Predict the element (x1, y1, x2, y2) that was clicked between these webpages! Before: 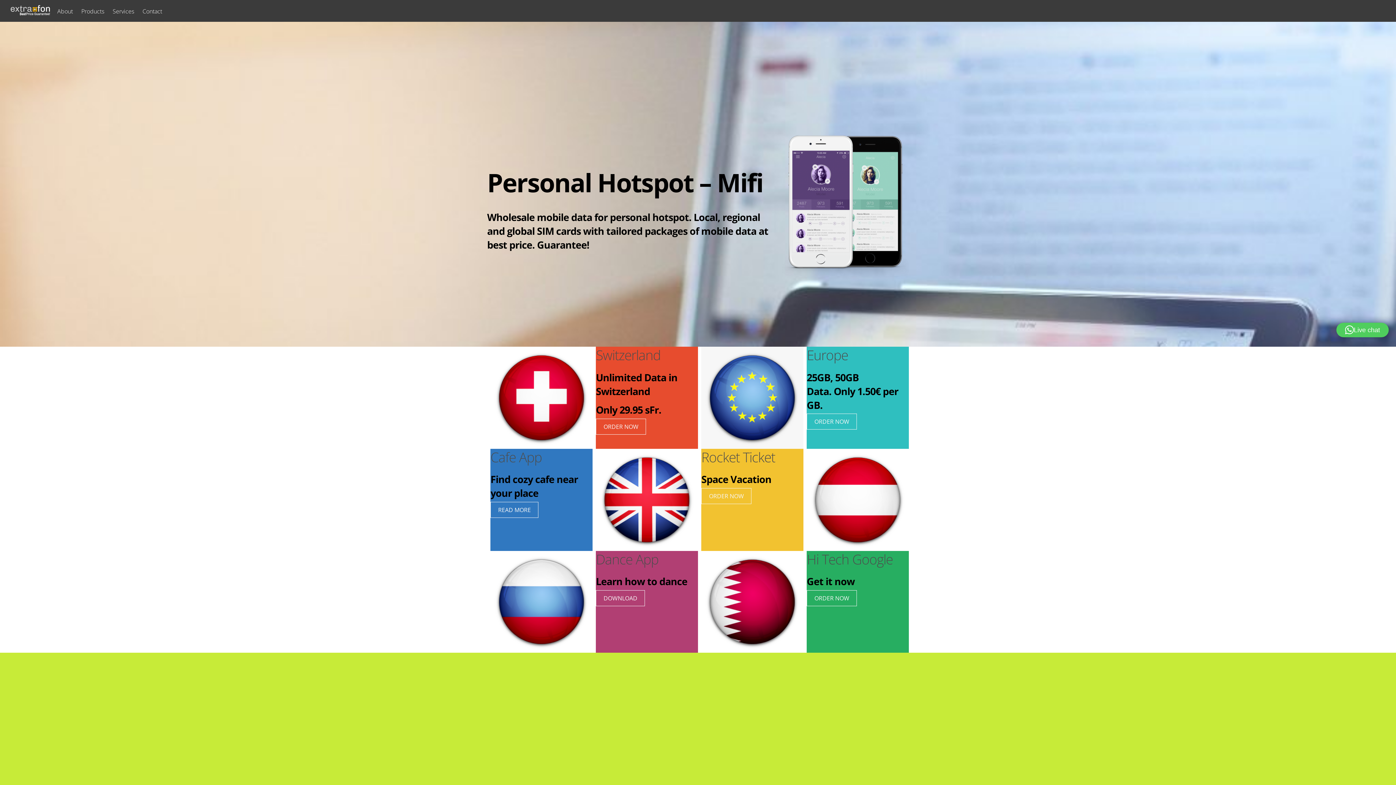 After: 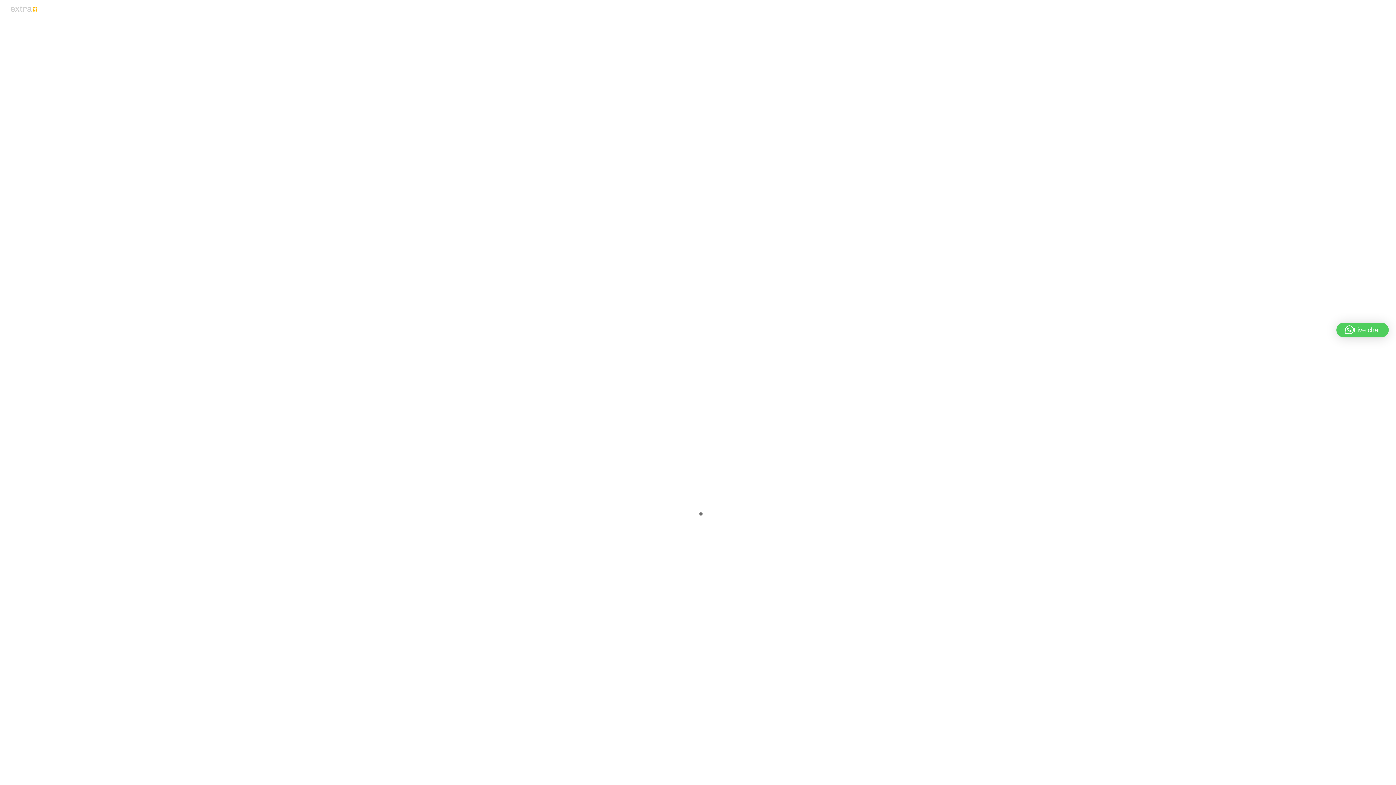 Action: label: Products bbox: (77, 2, 107, 19)